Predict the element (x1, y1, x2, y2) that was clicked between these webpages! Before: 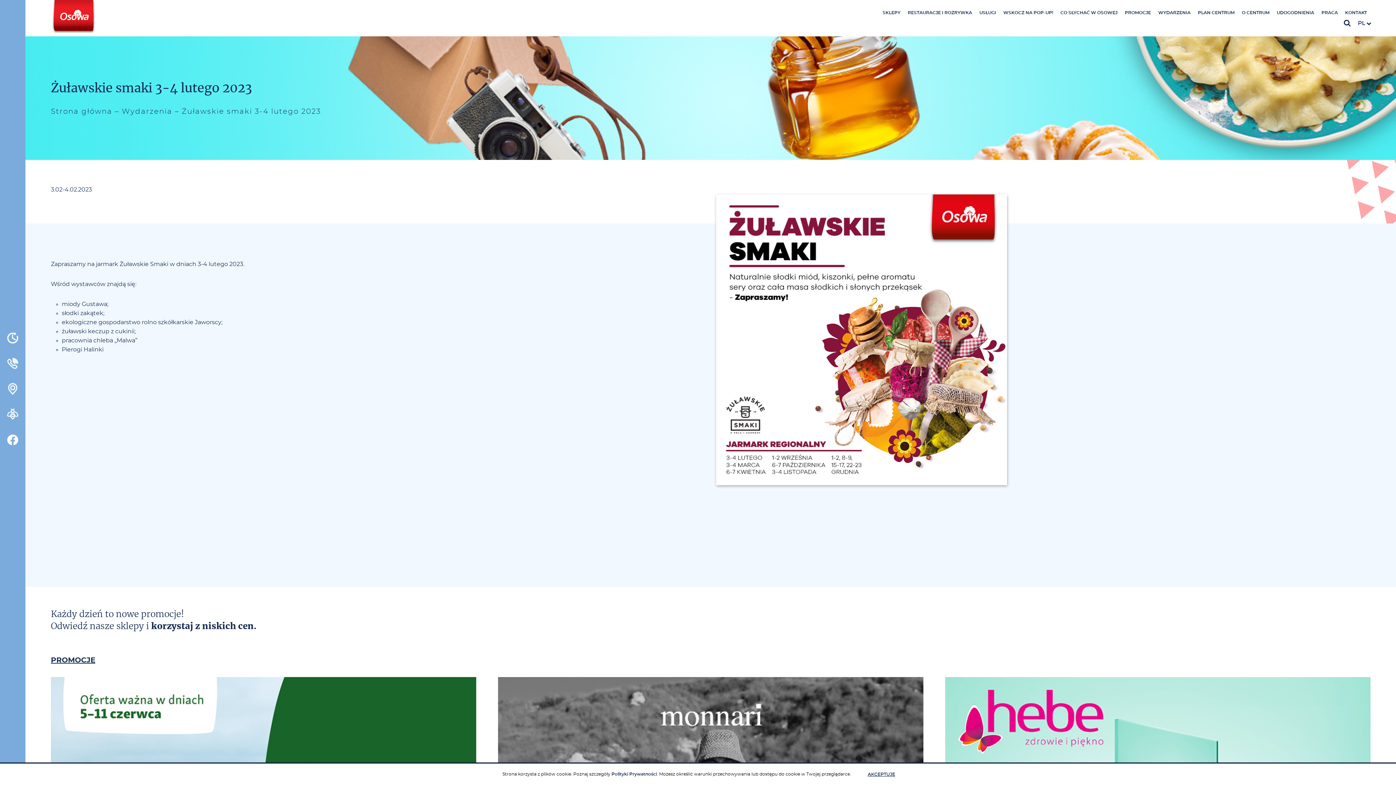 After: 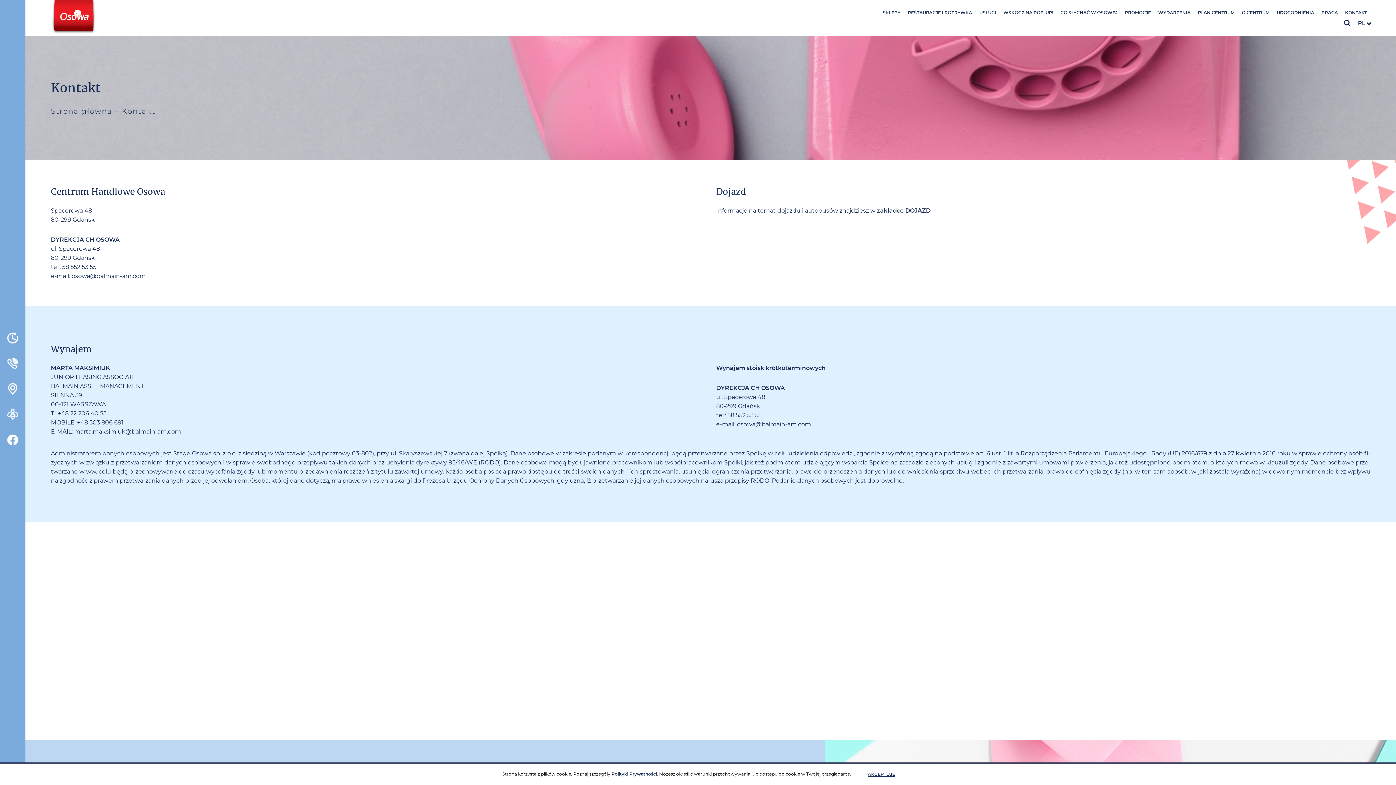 Action: label: KONTAKT bbox: (1345, 10, 1367, 14)